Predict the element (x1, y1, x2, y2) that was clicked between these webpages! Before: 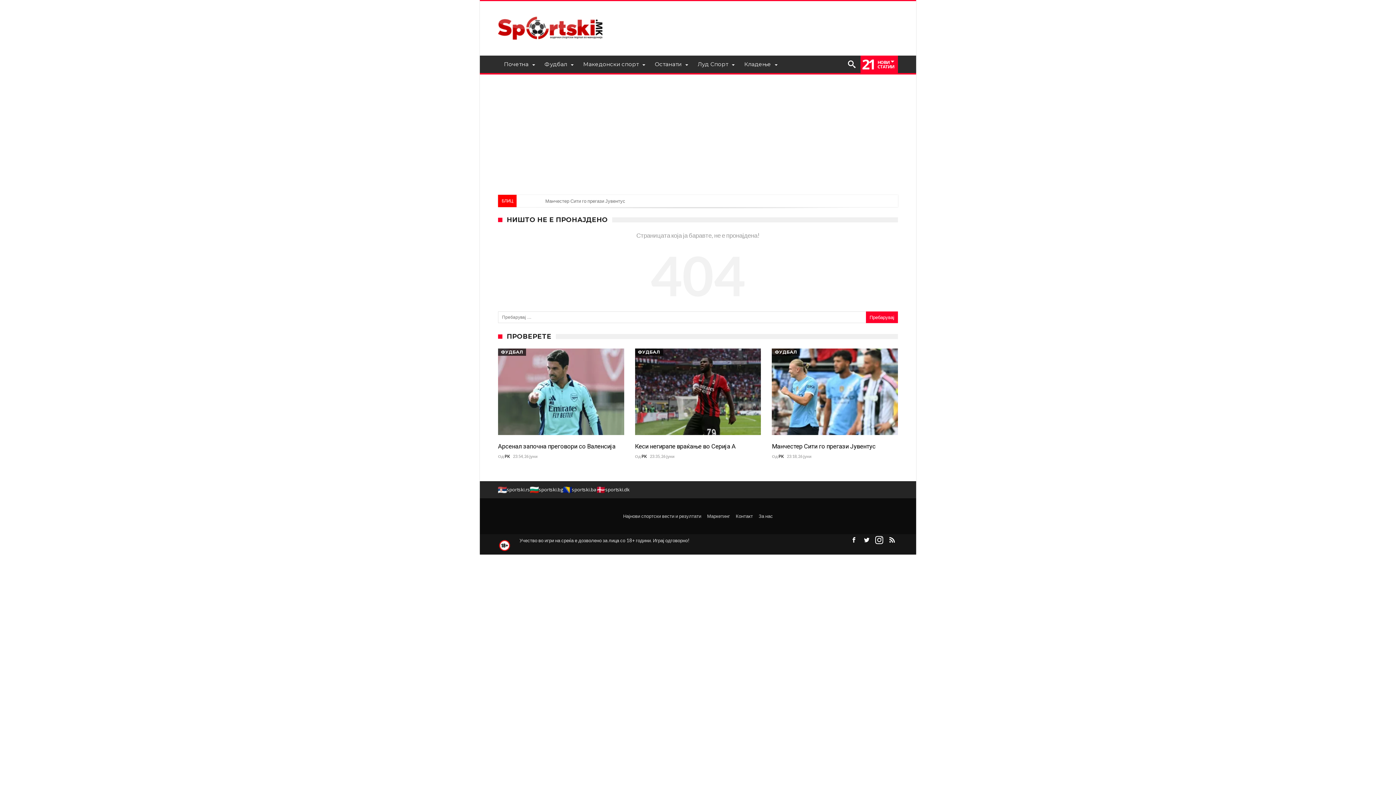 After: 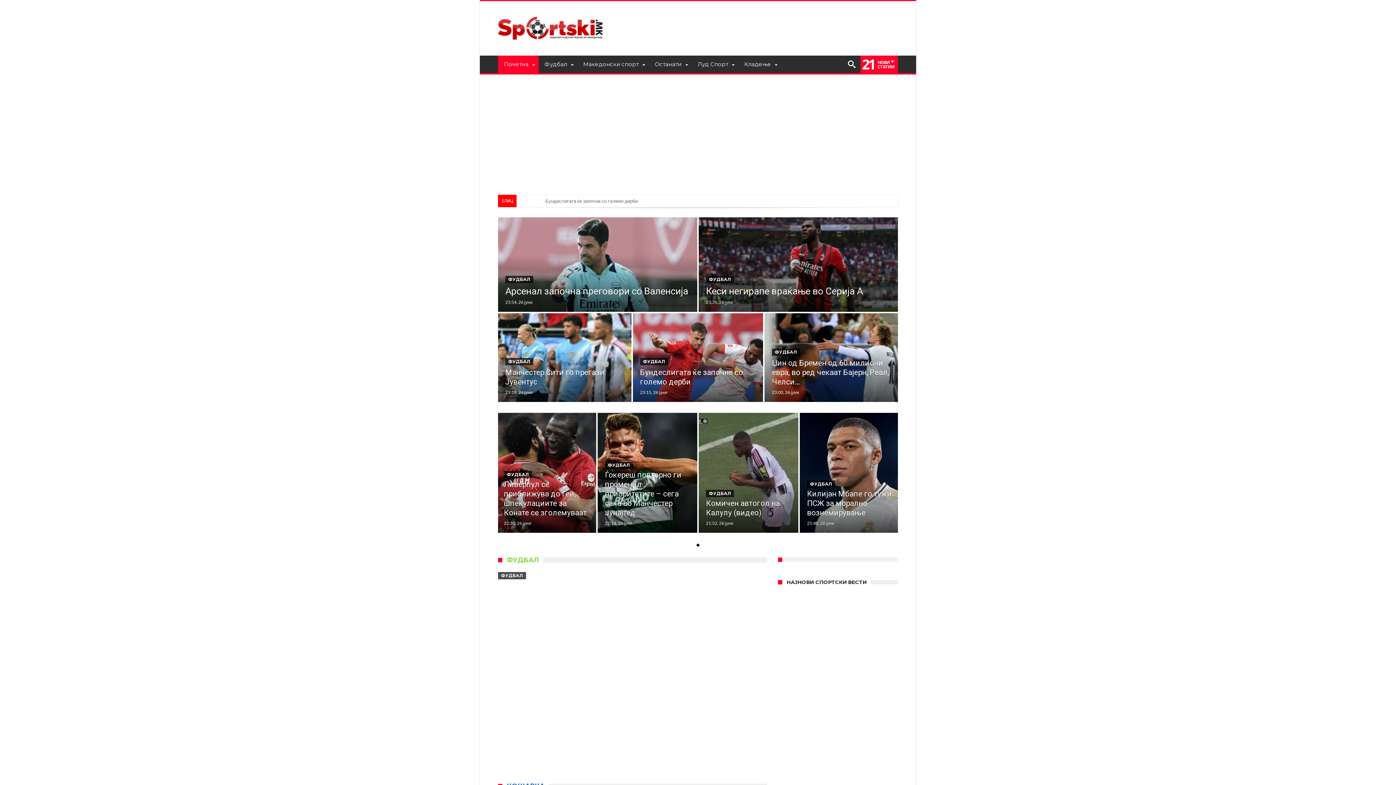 Action: bbox: (498, 6, 602, 17)